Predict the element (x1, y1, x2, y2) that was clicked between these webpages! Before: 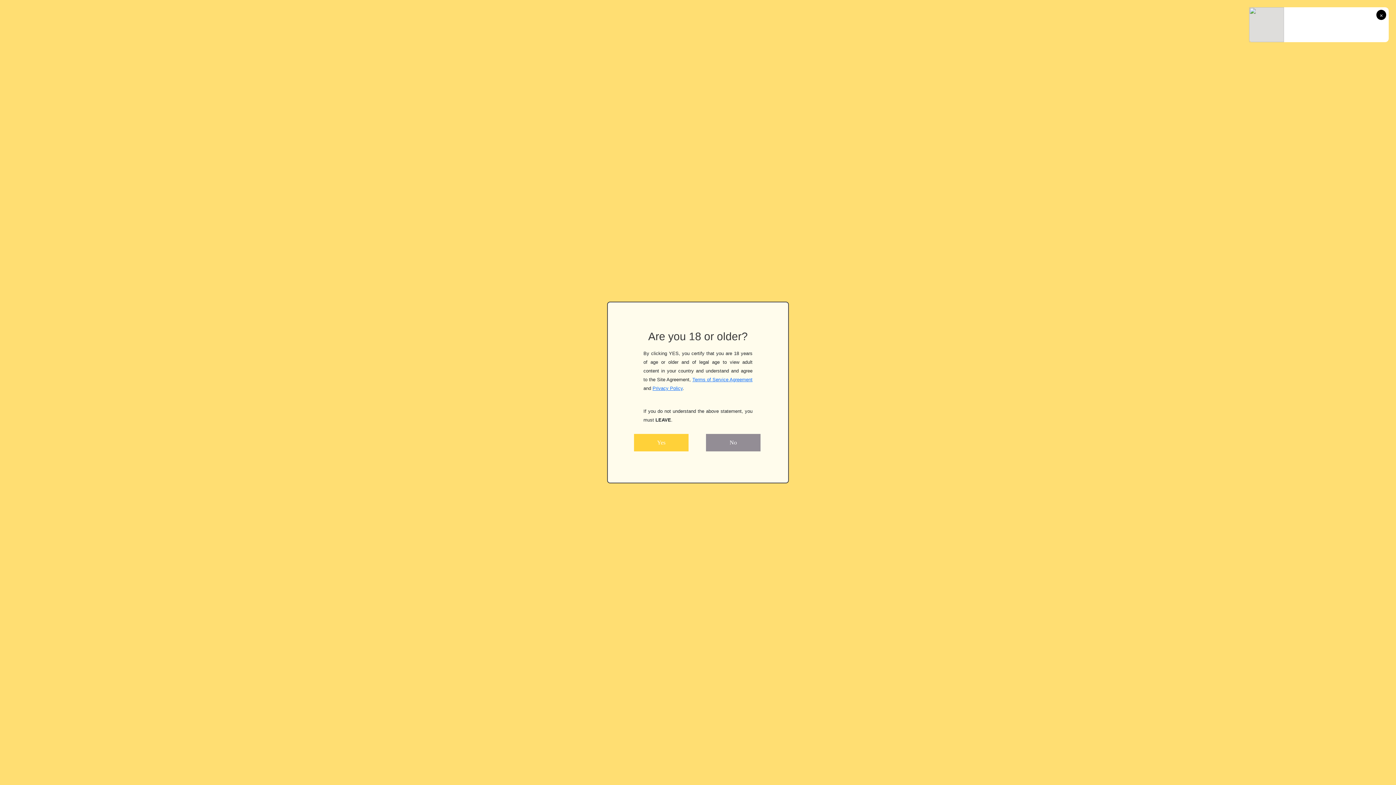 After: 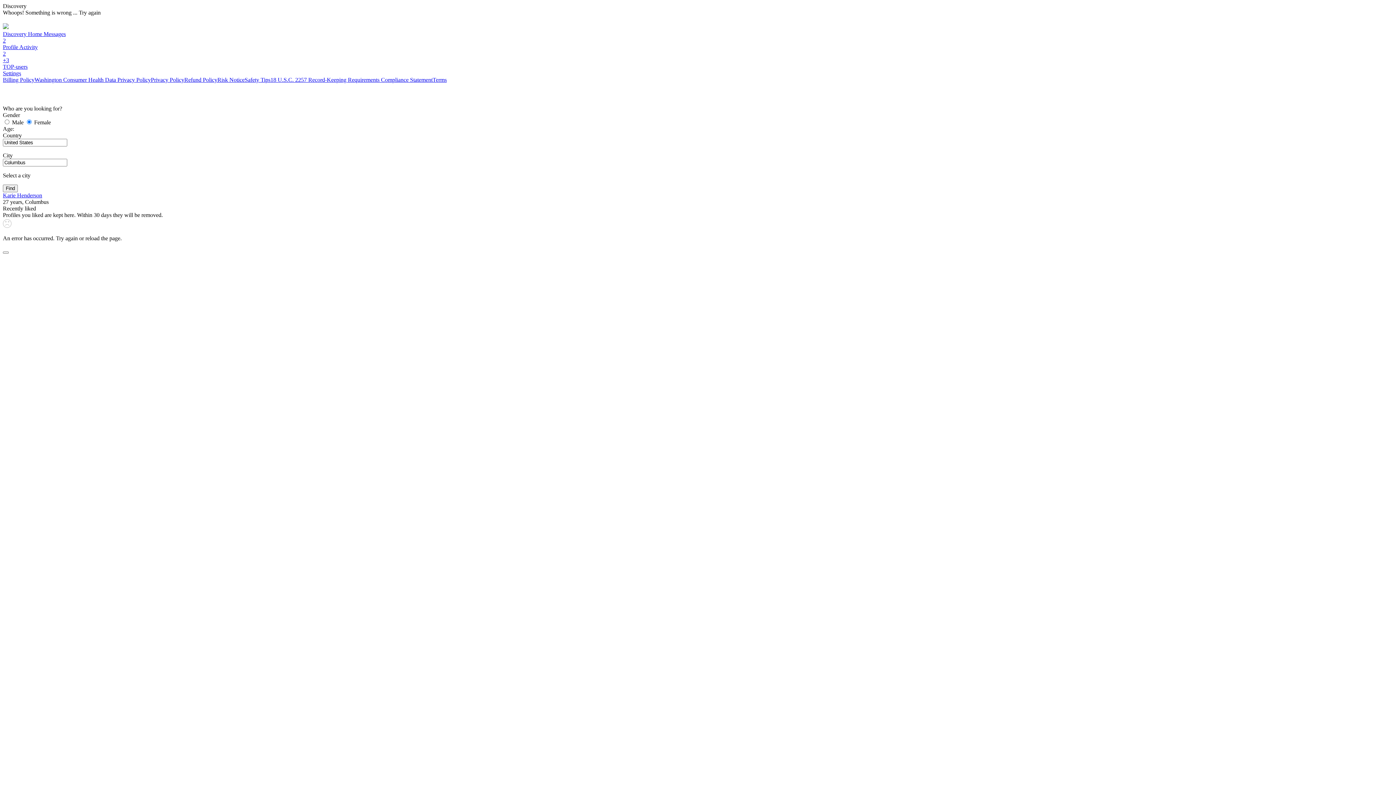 Action: bbox: (692, 376, 752, 382) label: Terms of Service Agreement